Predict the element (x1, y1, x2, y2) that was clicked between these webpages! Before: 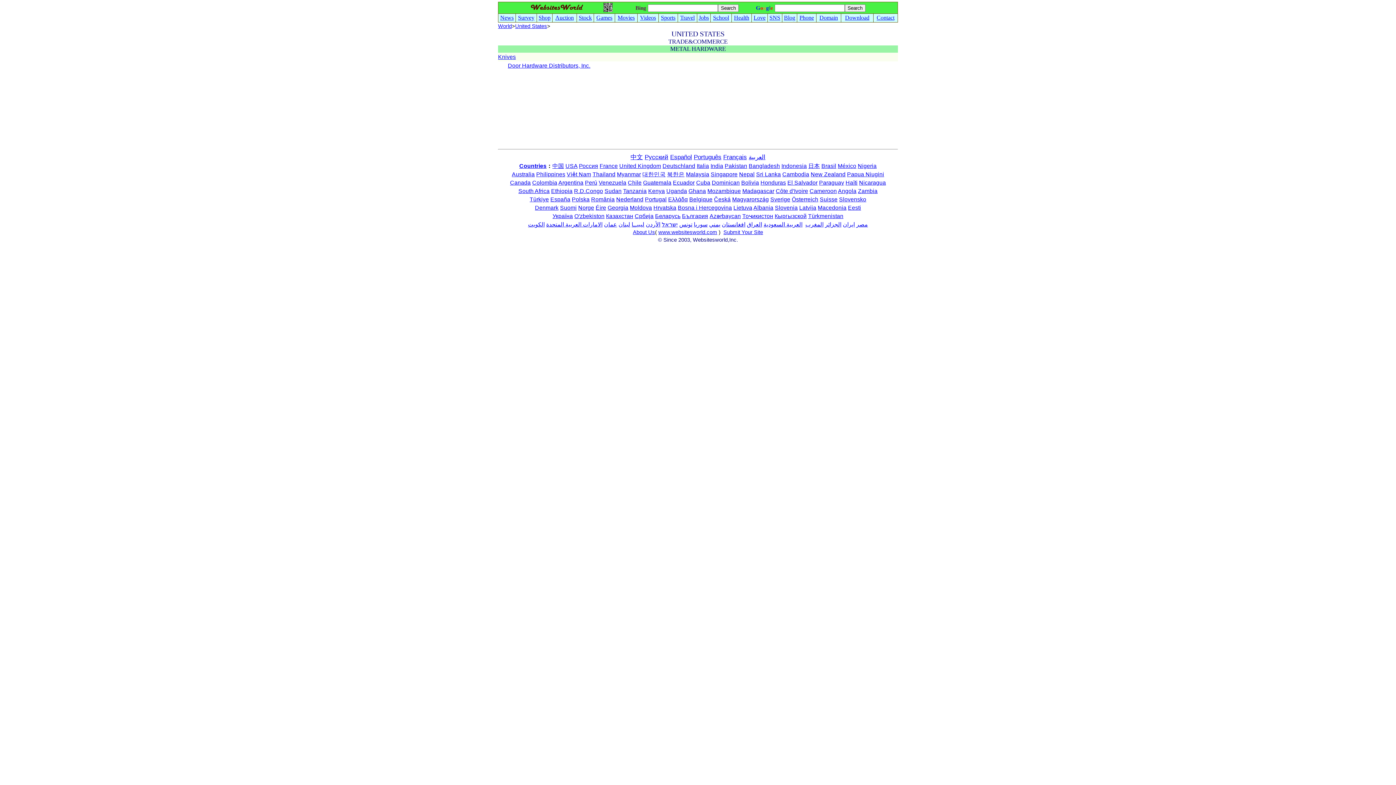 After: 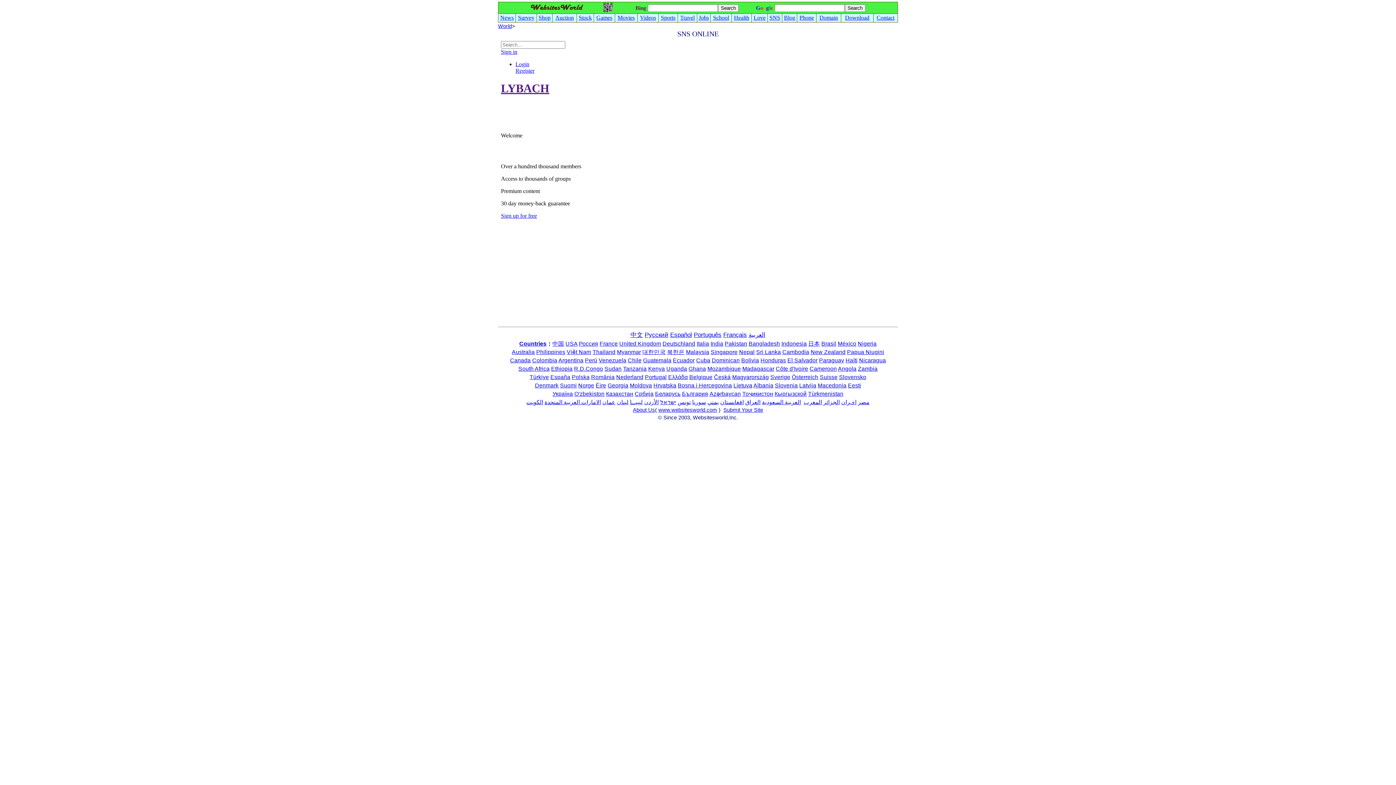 Action: label: SNS bbox: (769, 14, 780, 20)